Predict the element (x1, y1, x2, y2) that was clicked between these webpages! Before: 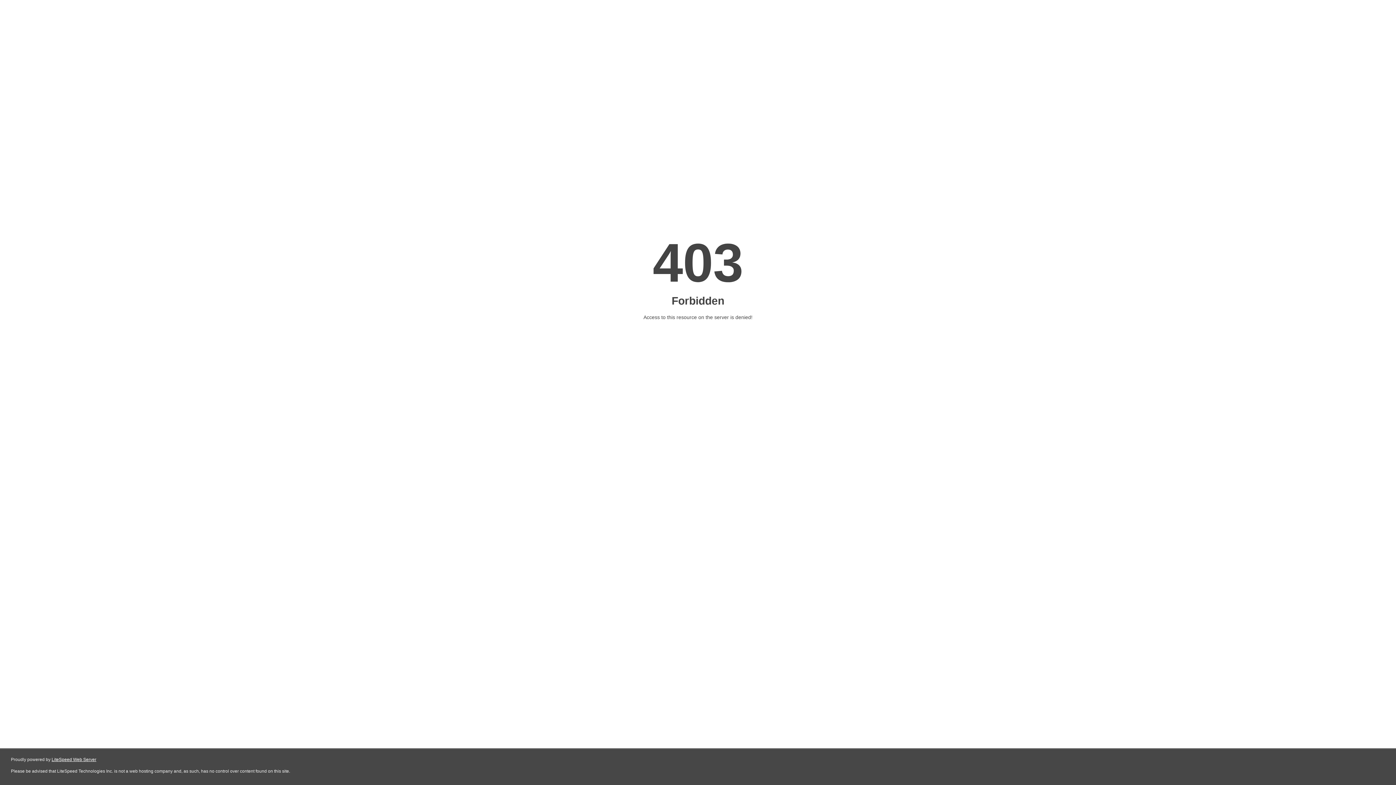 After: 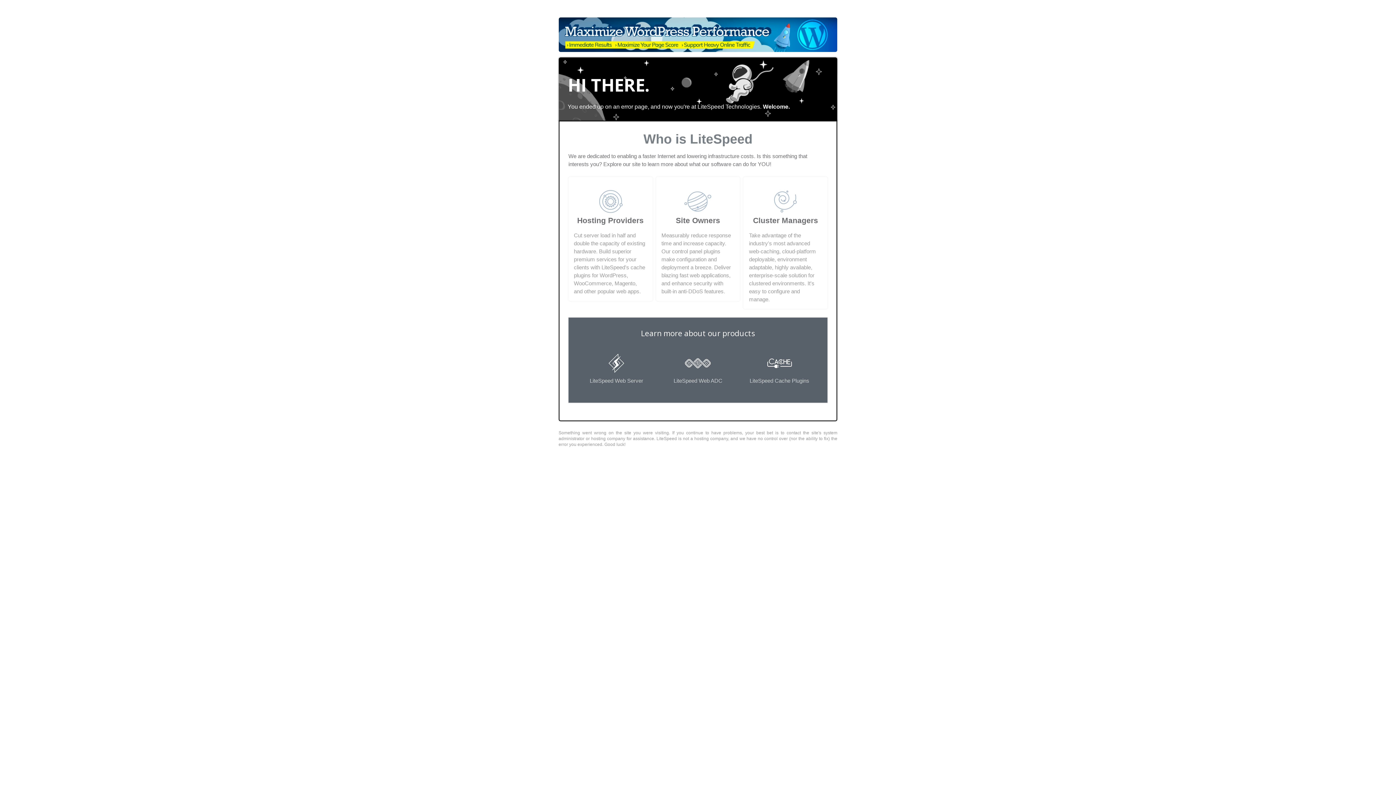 Action: bbox: (51, 757, 96, 762) label: LiteSpeed Web Server